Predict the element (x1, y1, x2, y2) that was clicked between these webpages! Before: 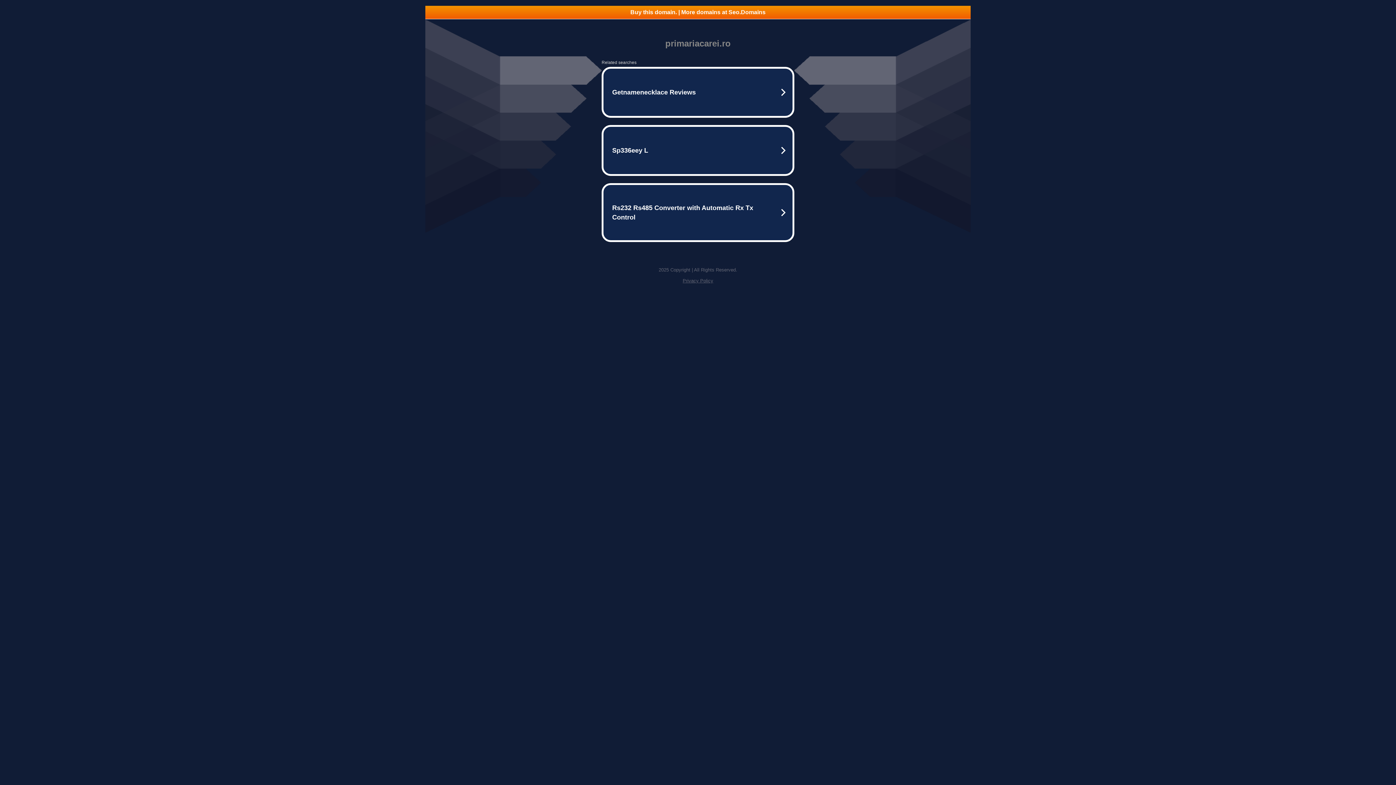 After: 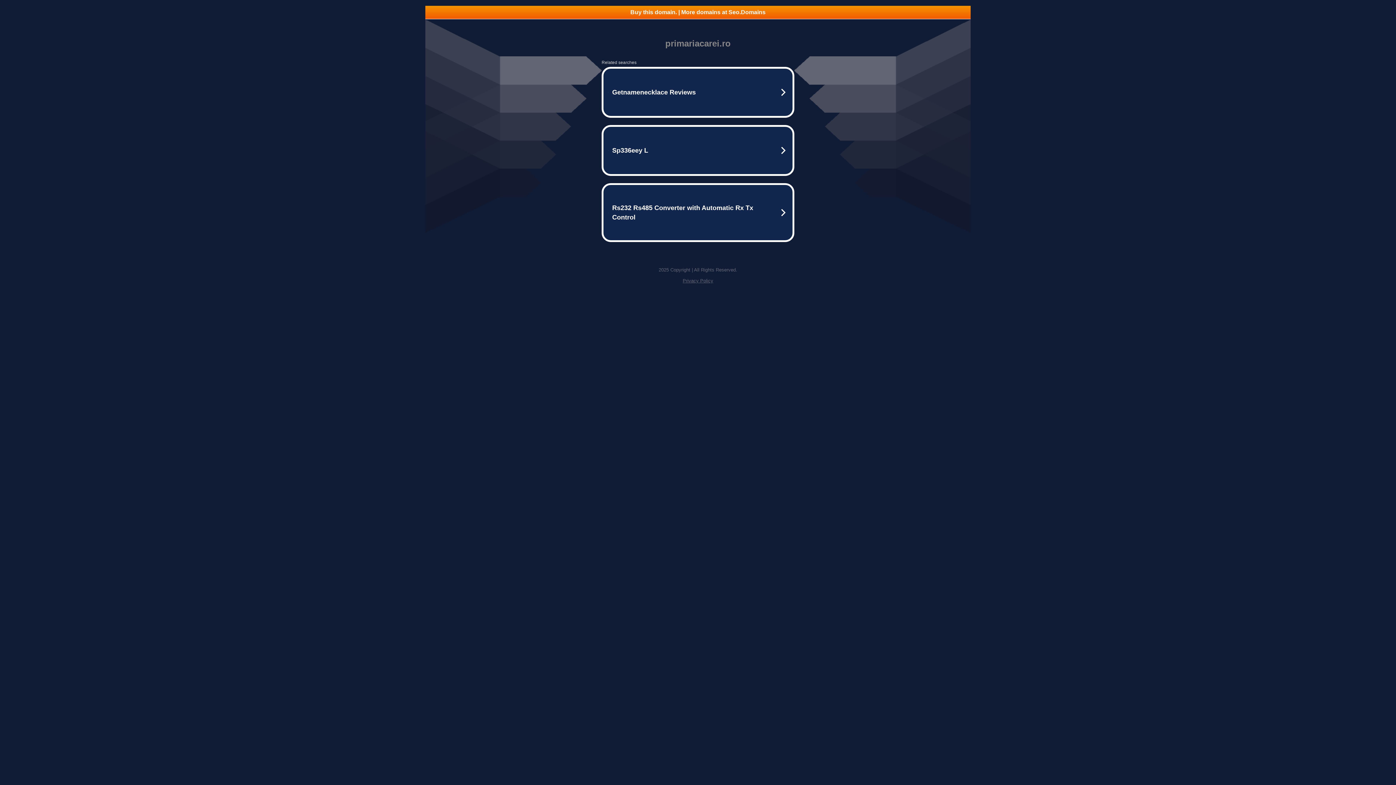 Action: label: Privacy Policy bbox: (682, 278, 713, 283)